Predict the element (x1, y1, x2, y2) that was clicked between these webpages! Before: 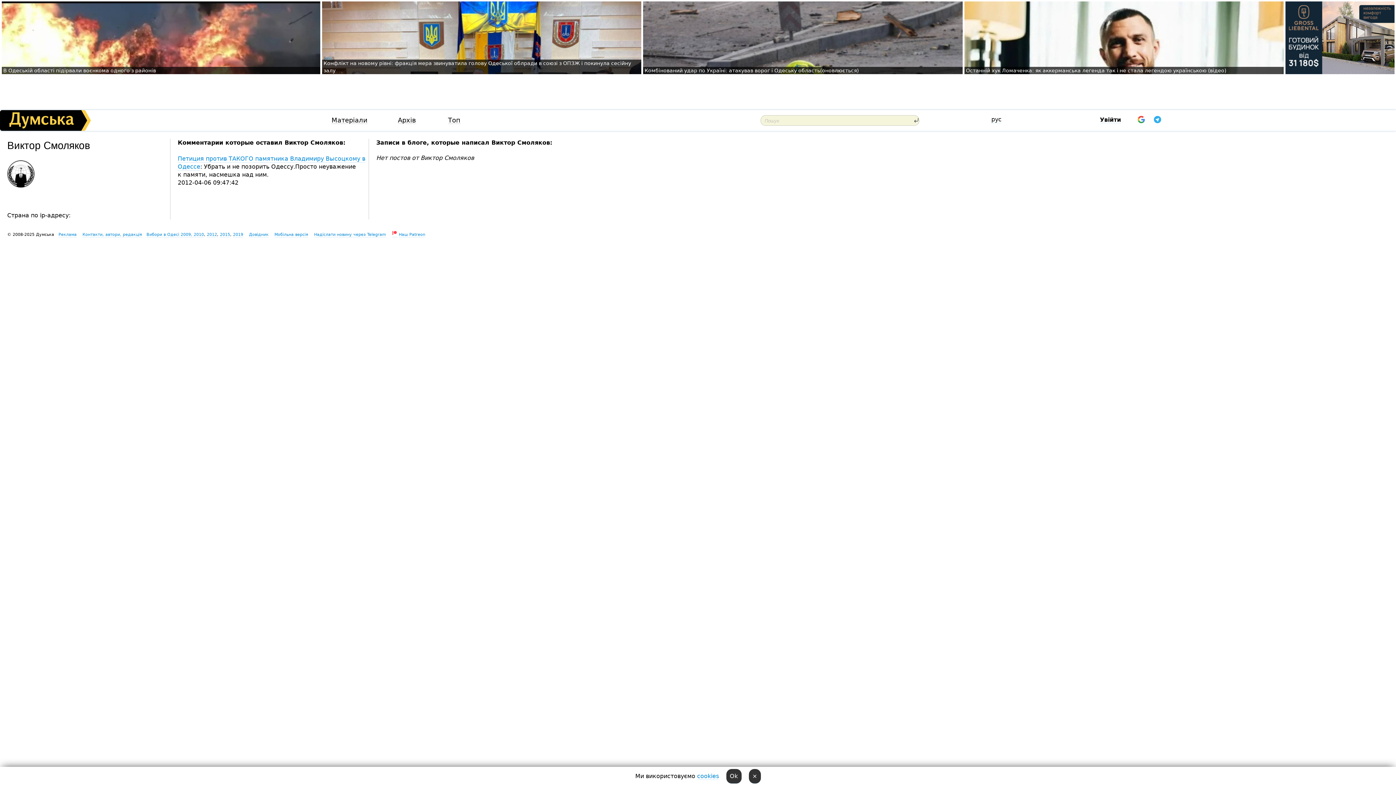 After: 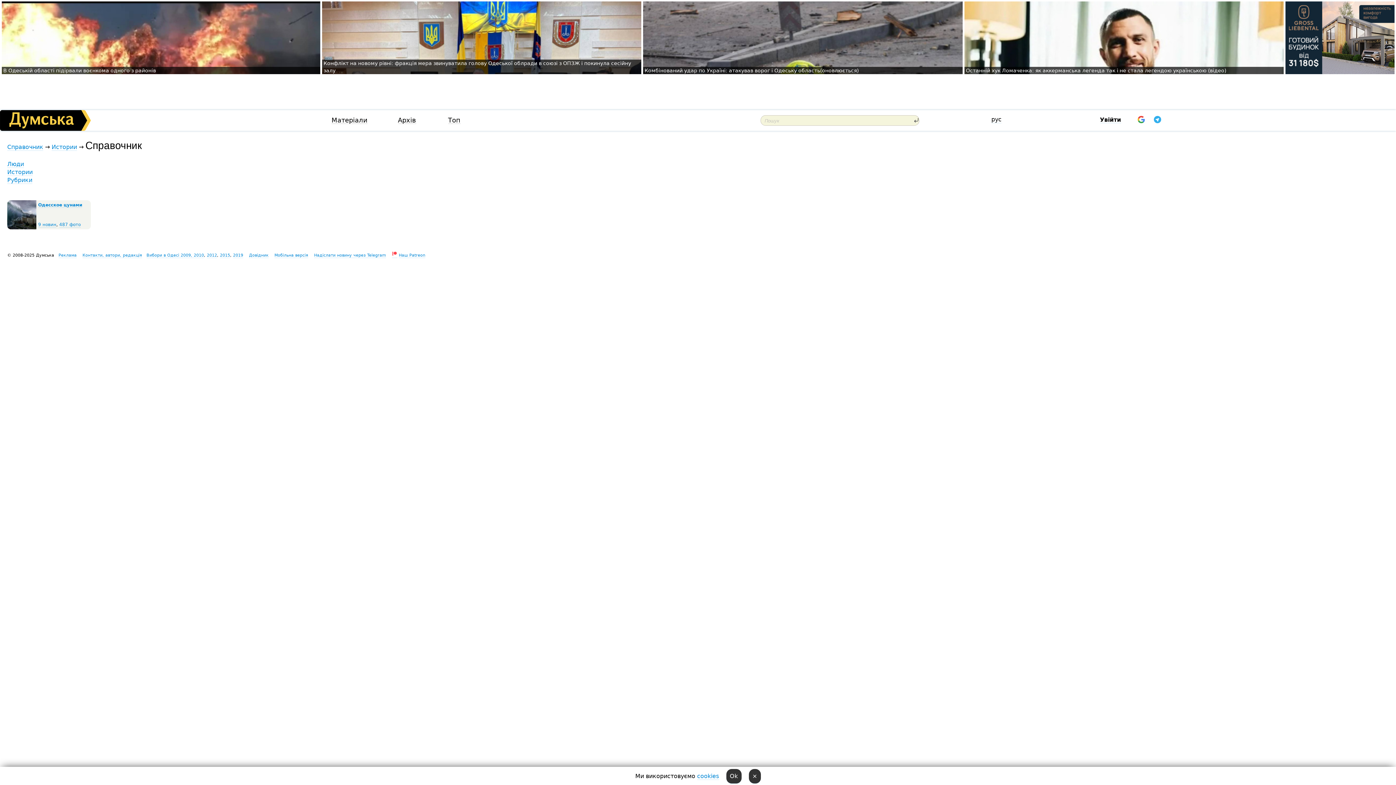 Action: label: Довідник bbox: (249, 232, 268, 237)